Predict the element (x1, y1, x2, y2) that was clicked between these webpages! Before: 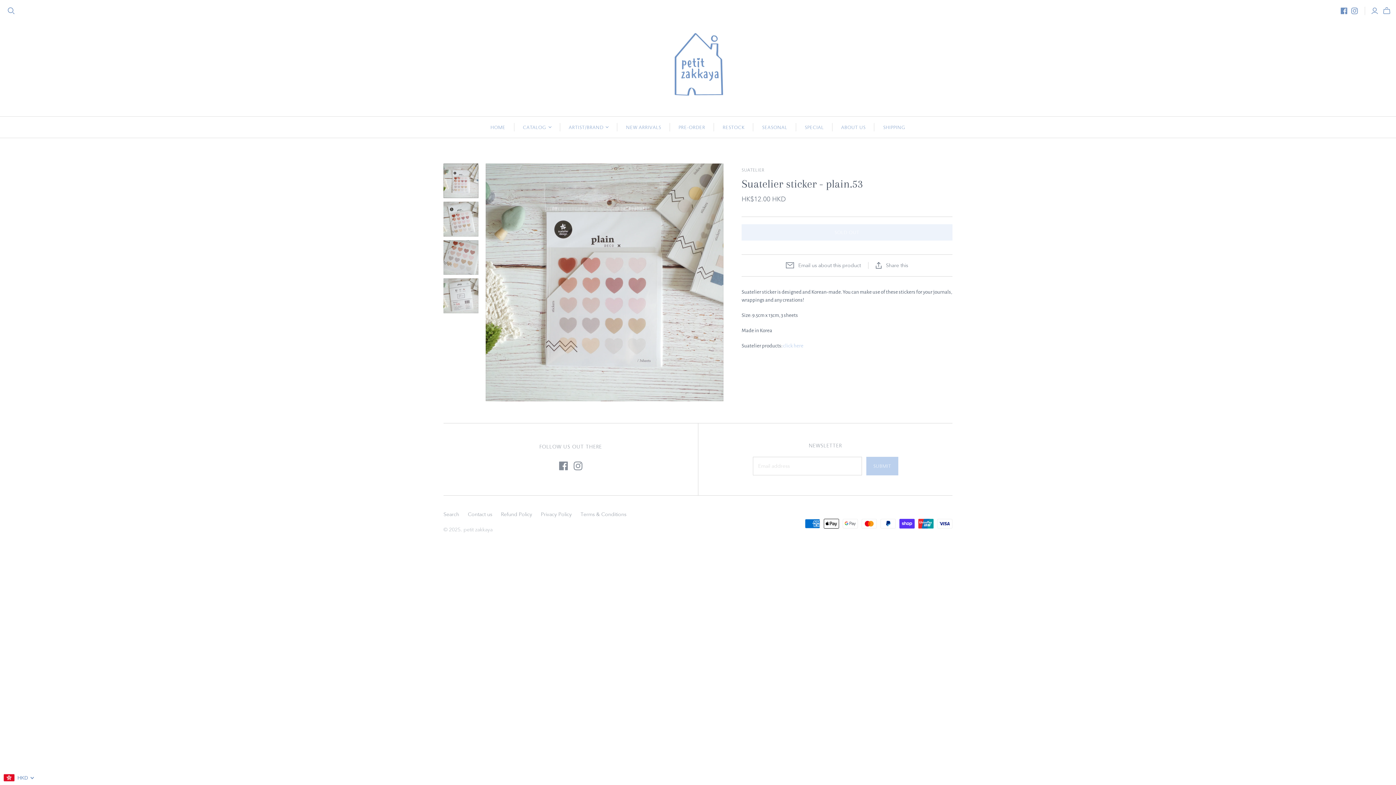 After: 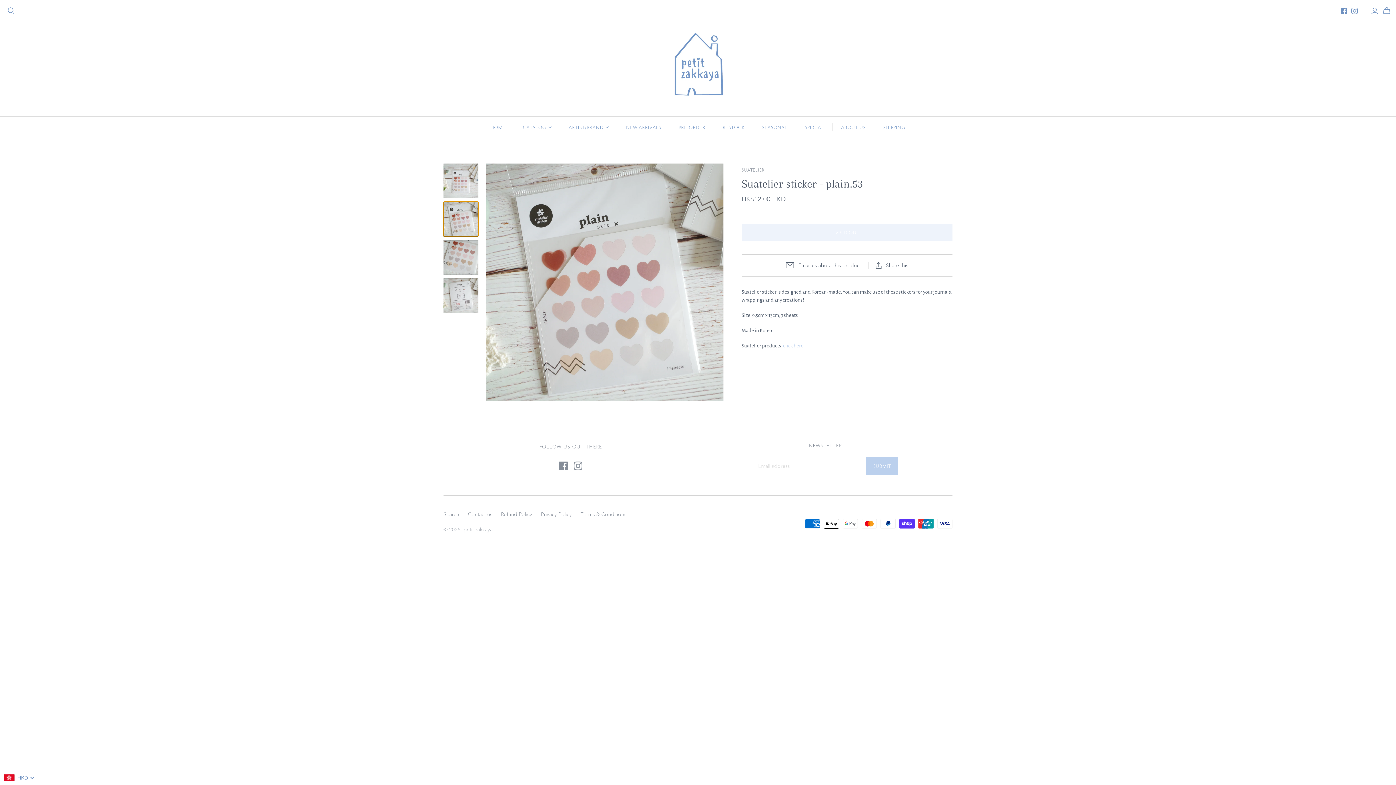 Action: bbox: (443, 201, 478, 236) label: Suatelier sticker - plain.53 thumbnail